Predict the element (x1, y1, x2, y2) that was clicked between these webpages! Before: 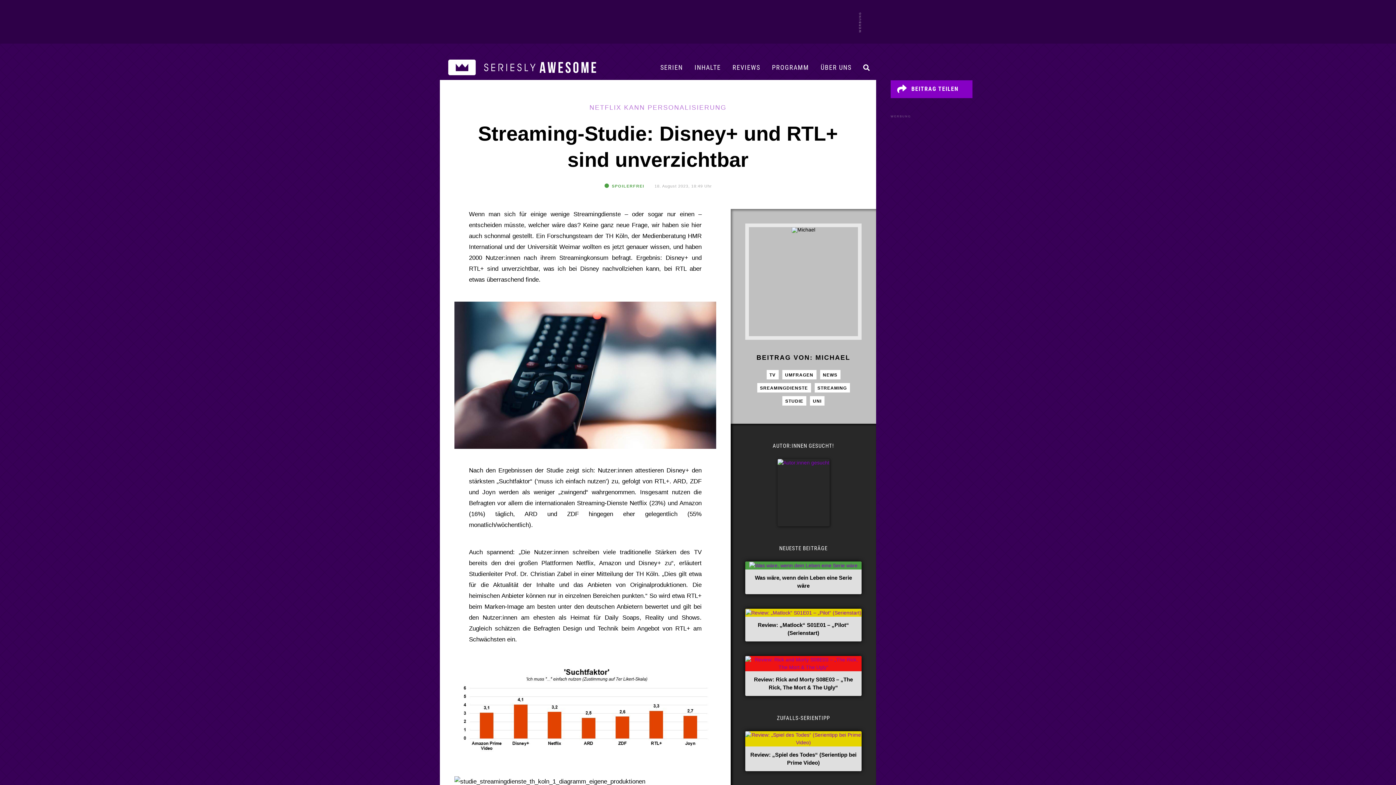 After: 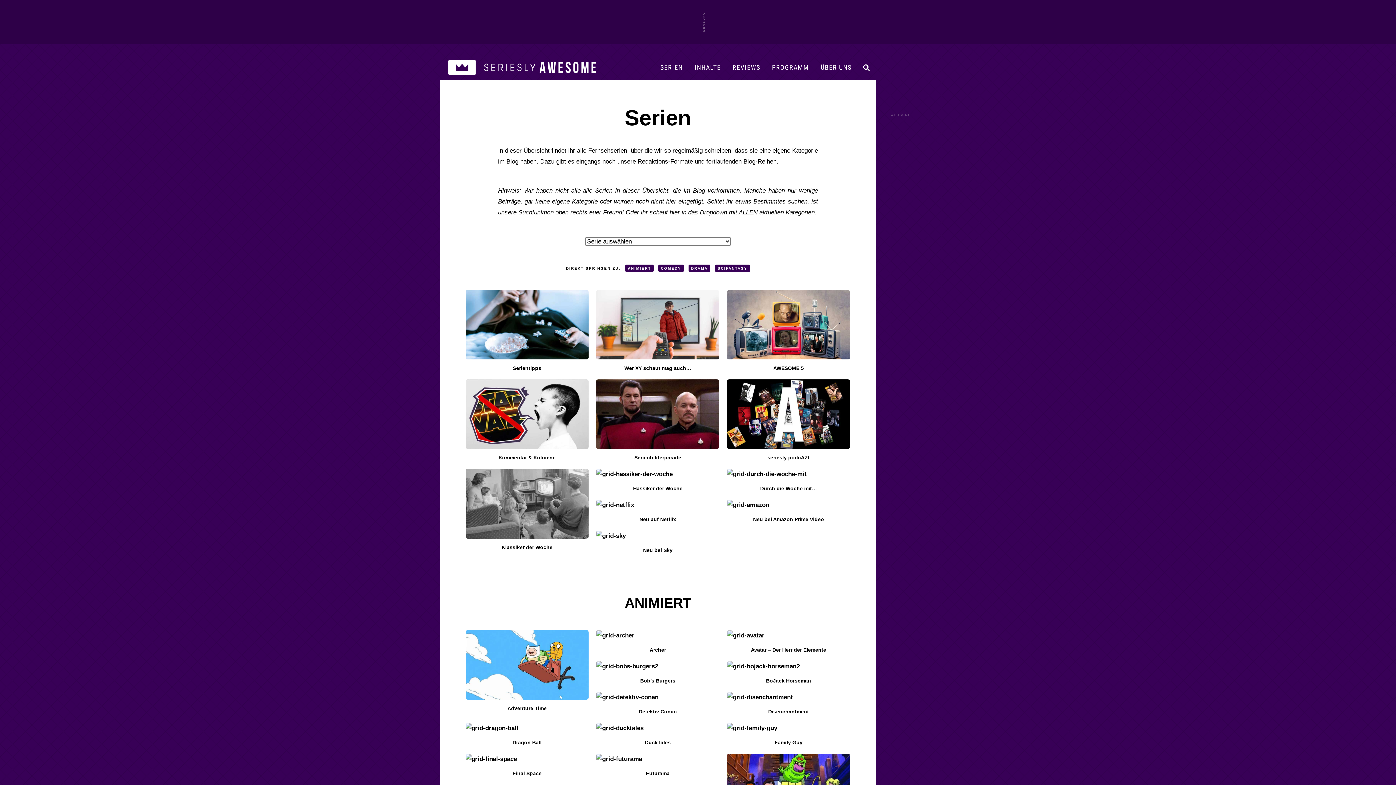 Action: bbox: (654, 56, 688, 80) label: SERIEN